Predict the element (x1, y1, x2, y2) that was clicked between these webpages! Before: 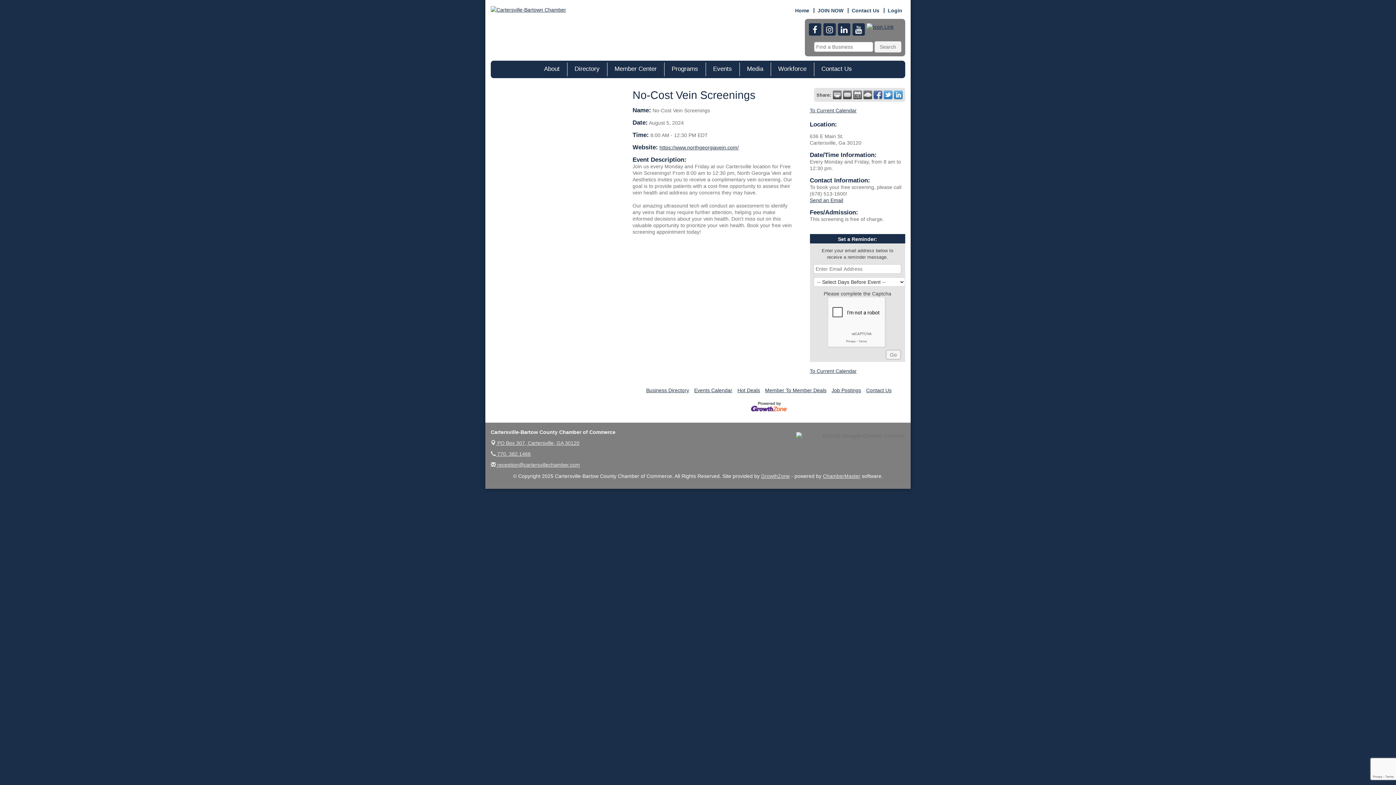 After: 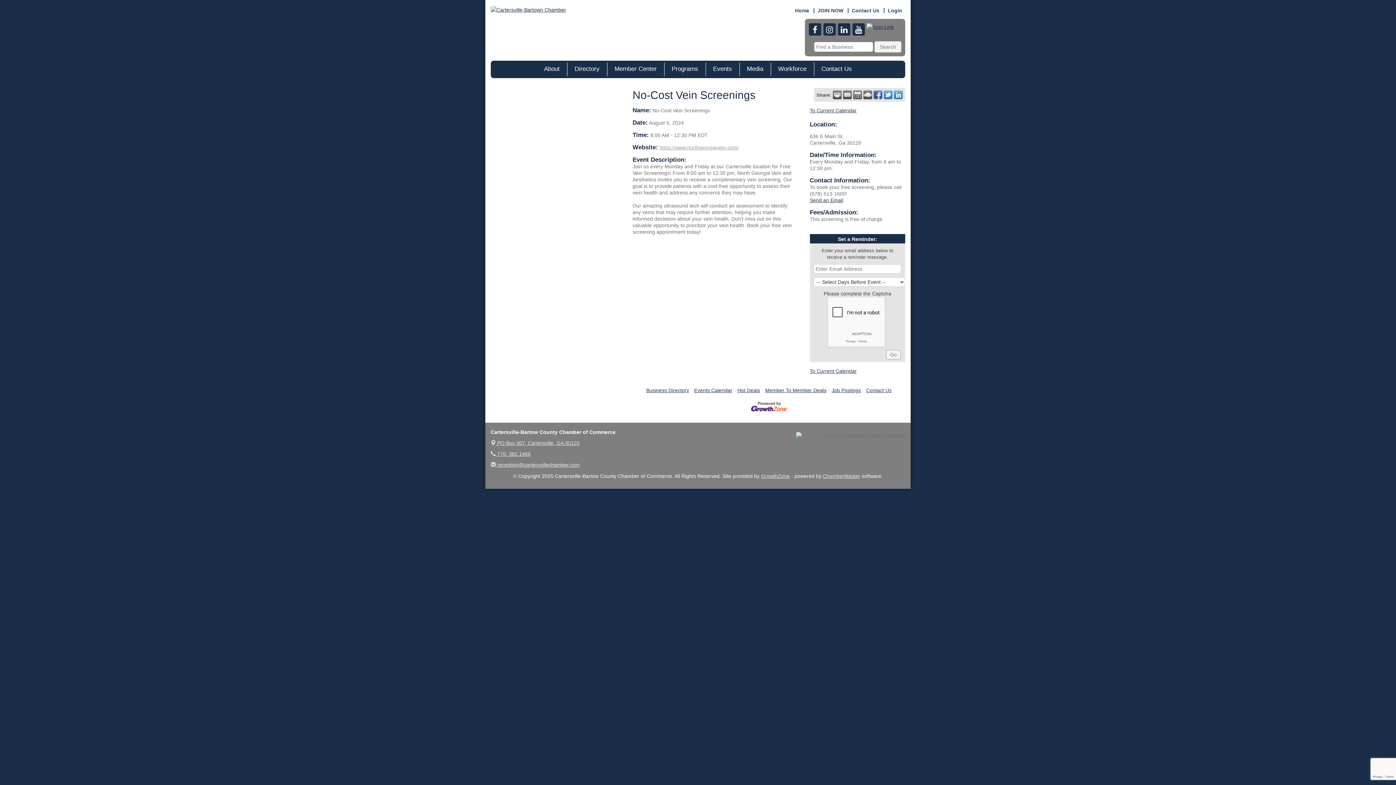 Action: bbox: (659, 144, 738, 150) label: https://www.northgeorgiavein.com/